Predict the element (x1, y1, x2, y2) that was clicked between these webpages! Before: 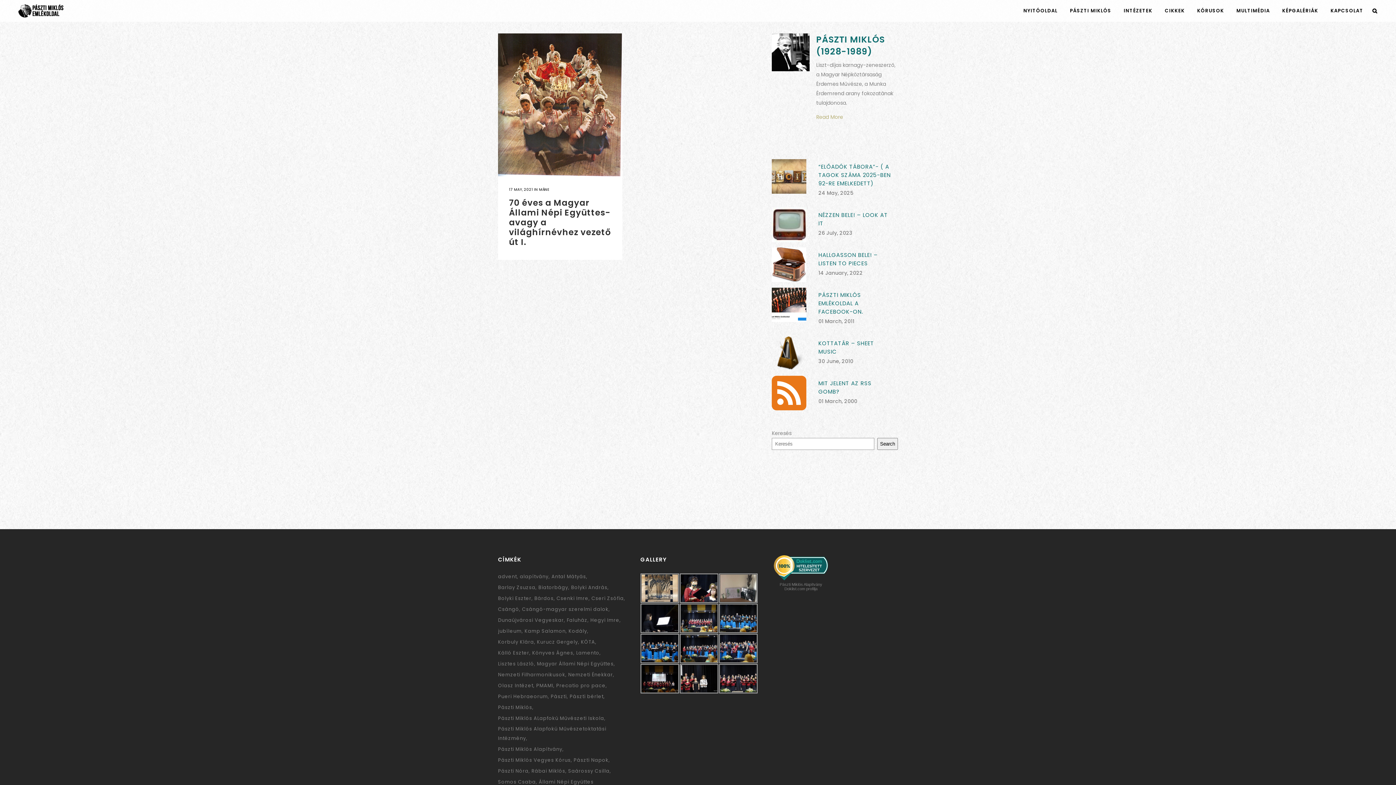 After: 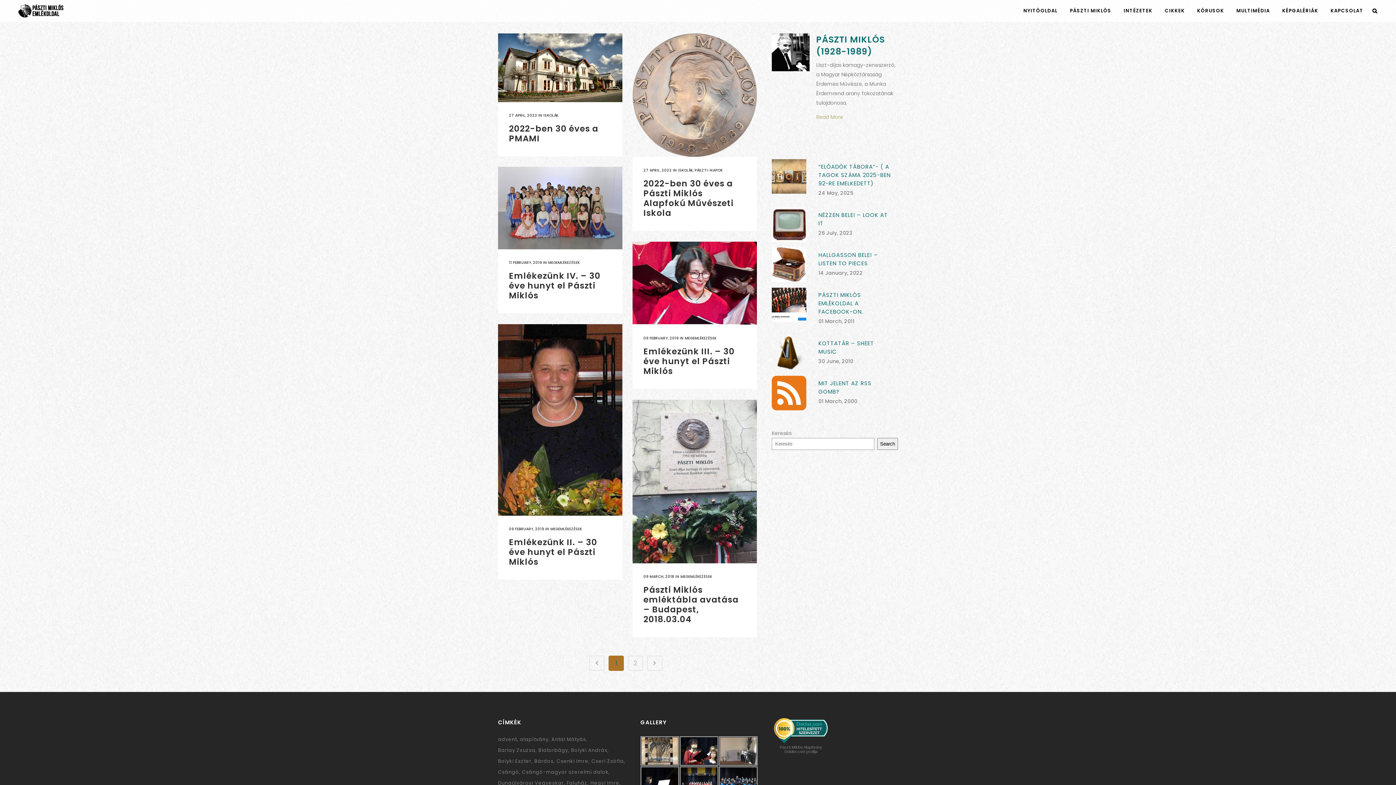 Action: label: Pászti Miklós ALapfokú Művészeti Iskola (8 items) bbox: (498, 714, 605, 723)